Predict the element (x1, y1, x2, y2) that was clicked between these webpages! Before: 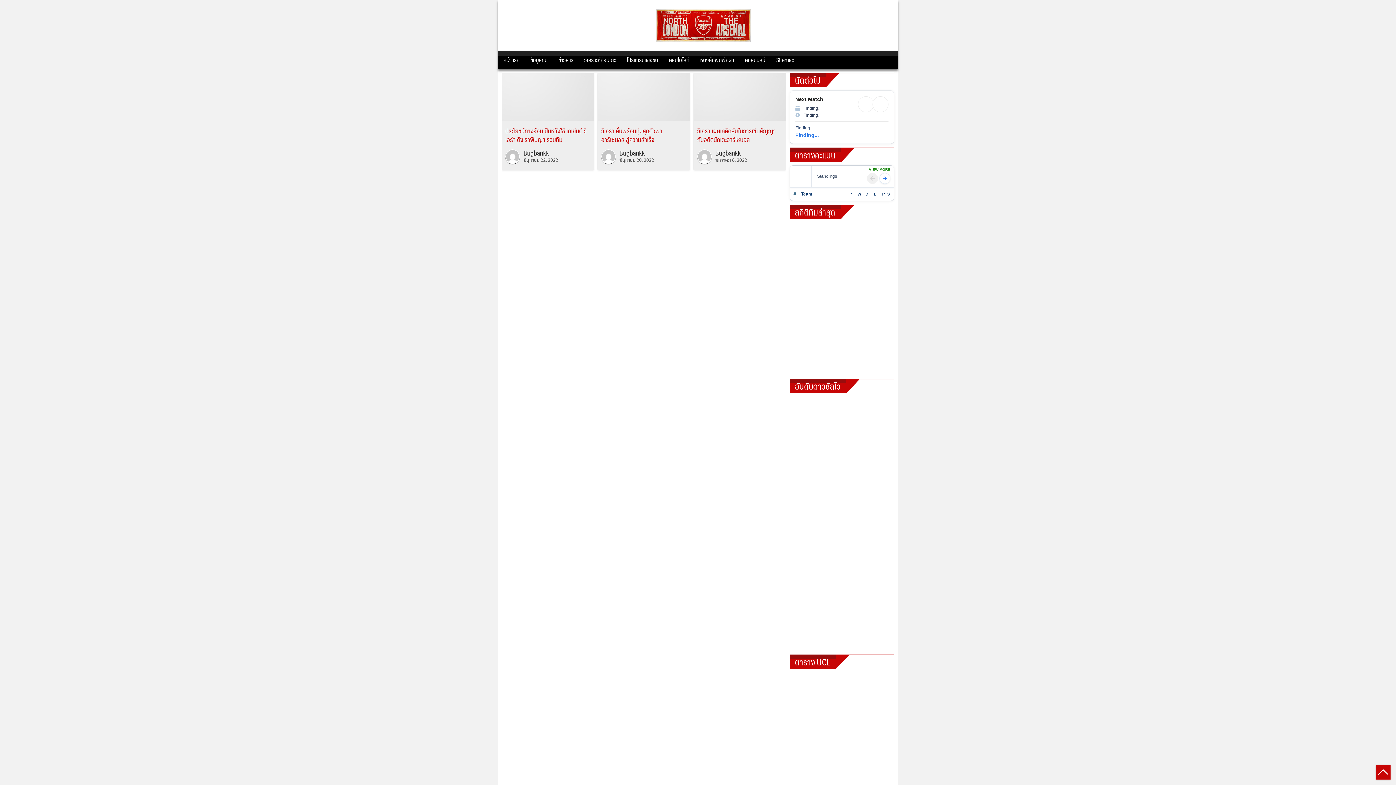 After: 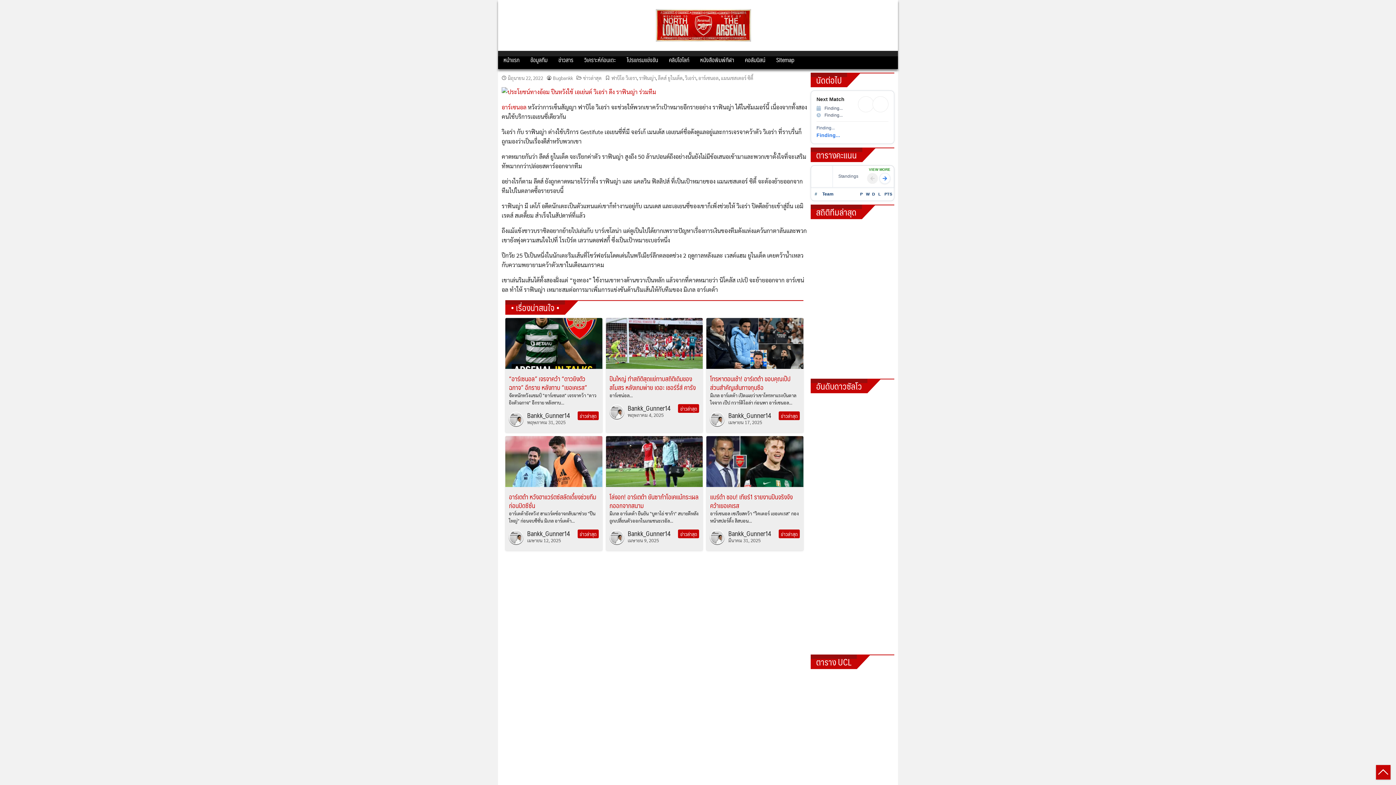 Action: bbox: (501, 92, 594, 99)